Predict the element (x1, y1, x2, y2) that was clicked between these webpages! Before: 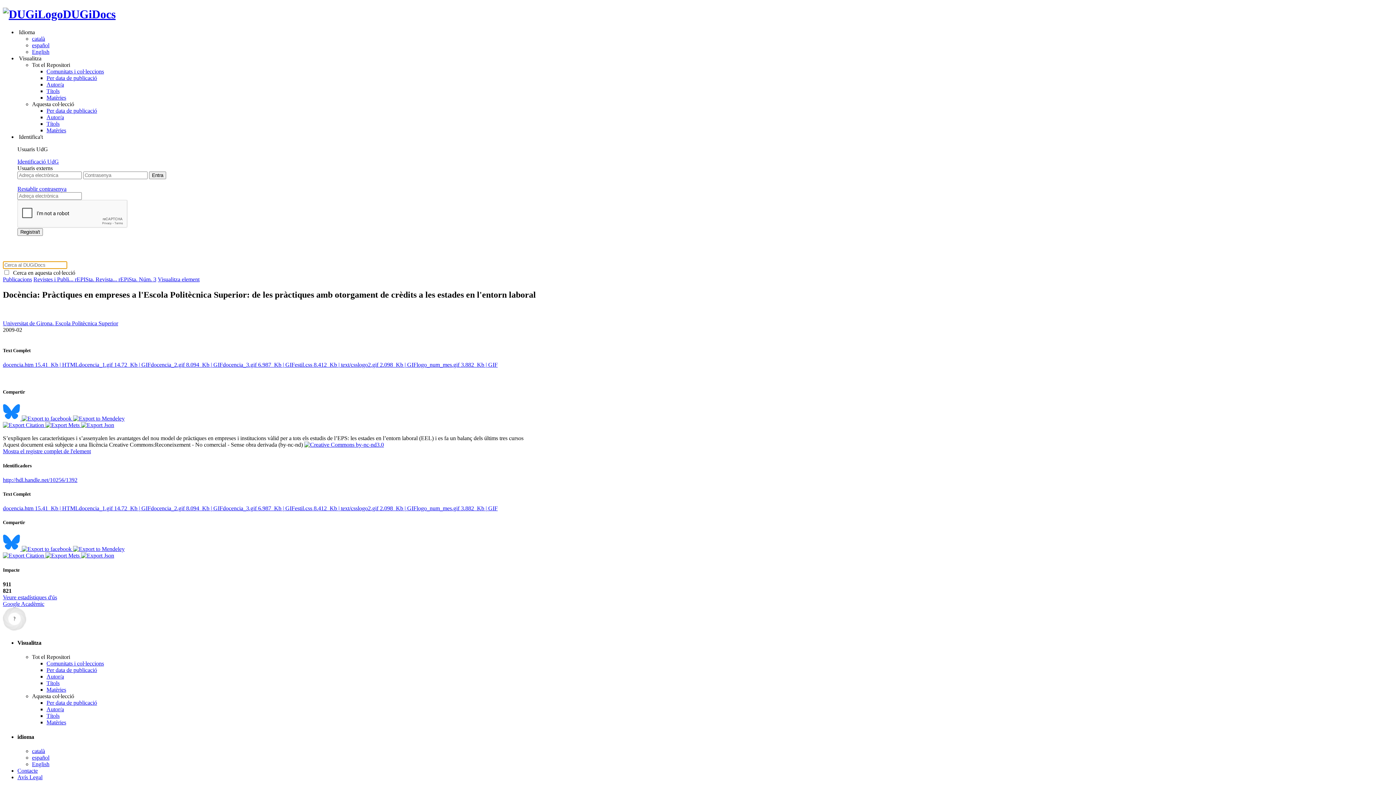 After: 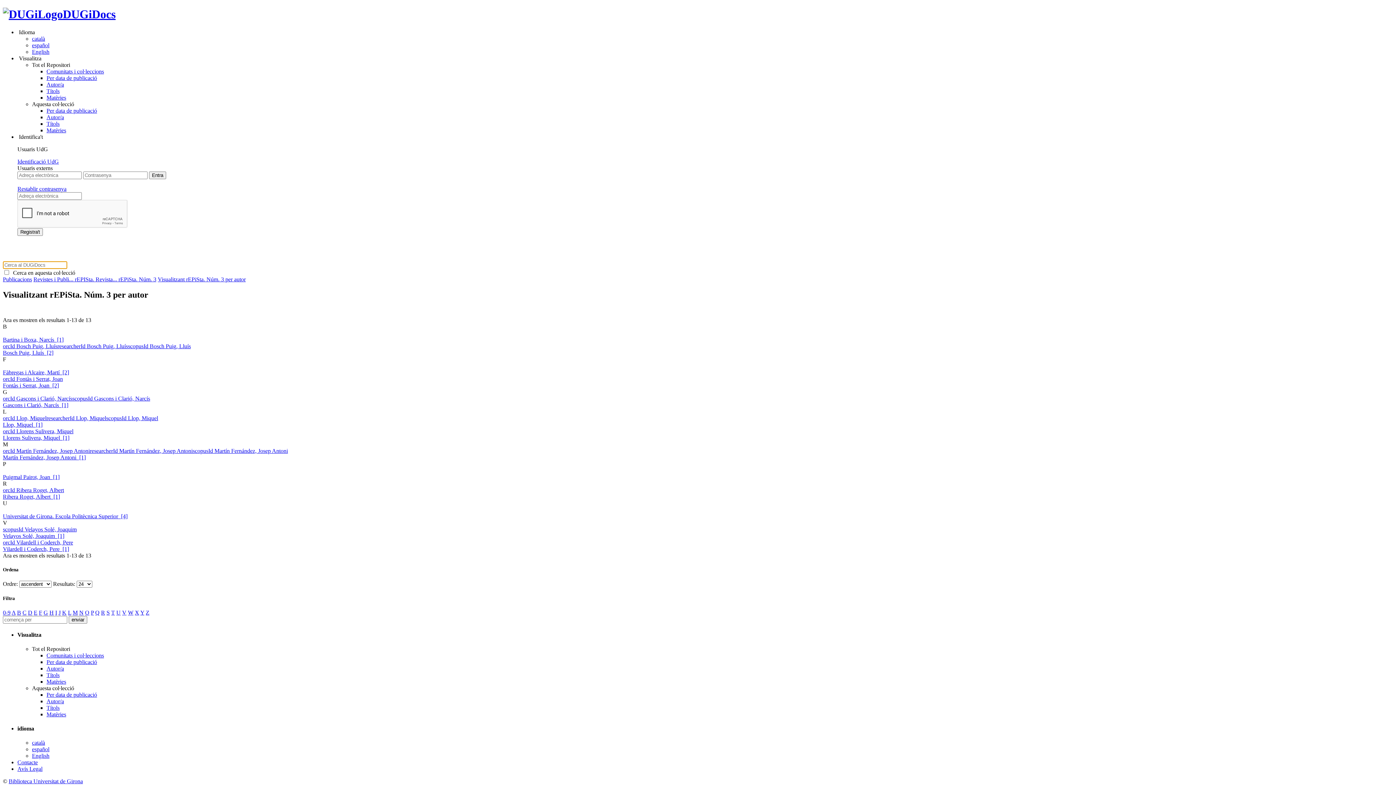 Action: label: Autor/a bbox: (46, 114, 64, 120)